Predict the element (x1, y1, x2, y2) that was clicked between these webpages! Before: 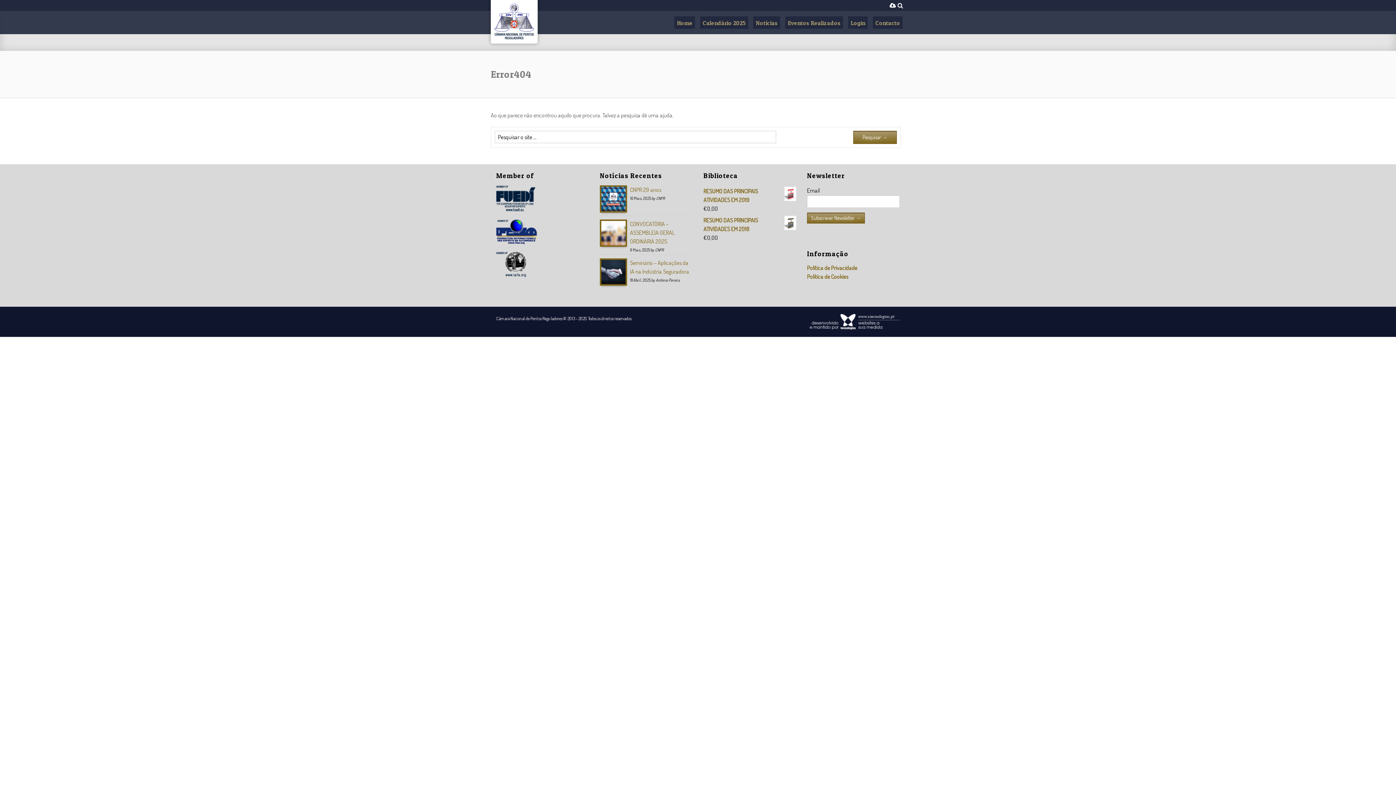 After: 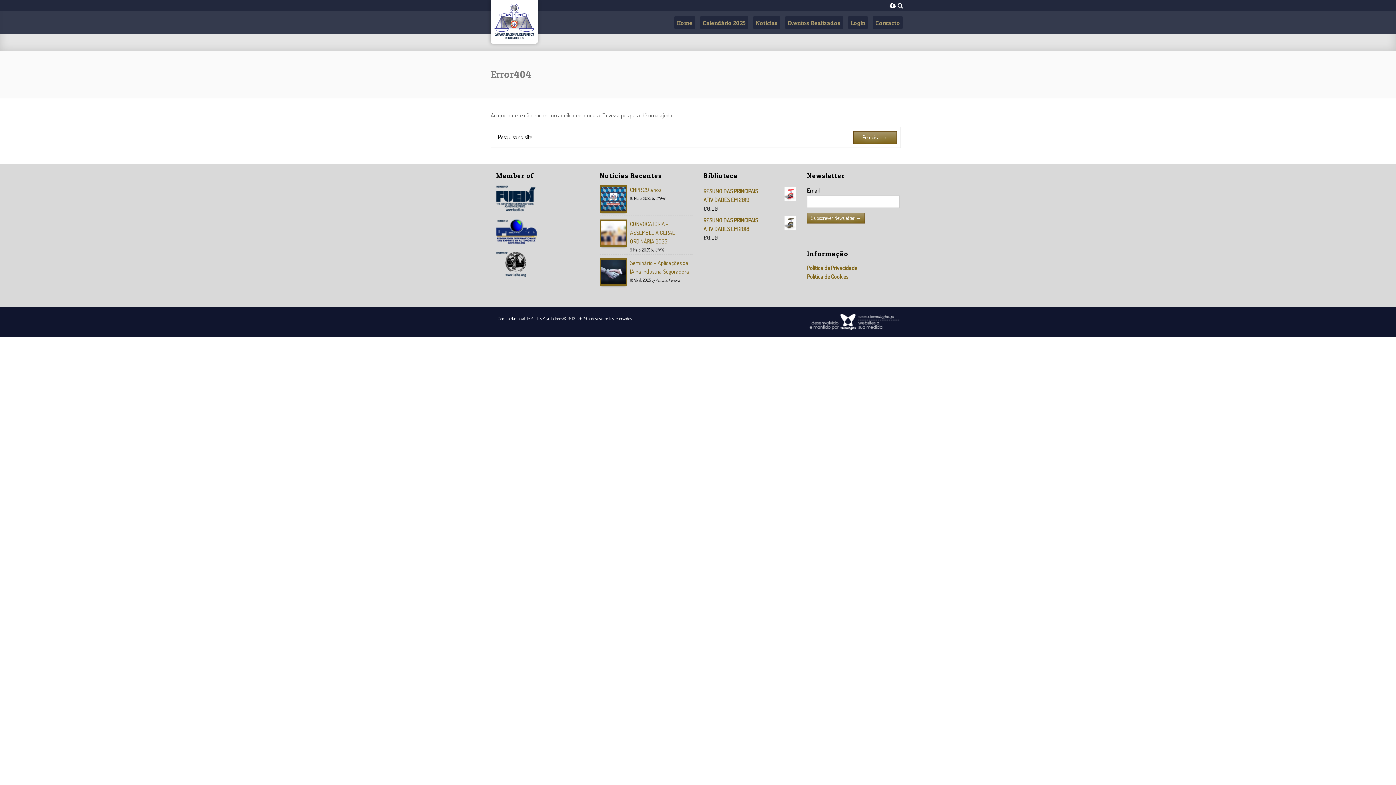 Action: bbox: (496, 260, 526, 267)